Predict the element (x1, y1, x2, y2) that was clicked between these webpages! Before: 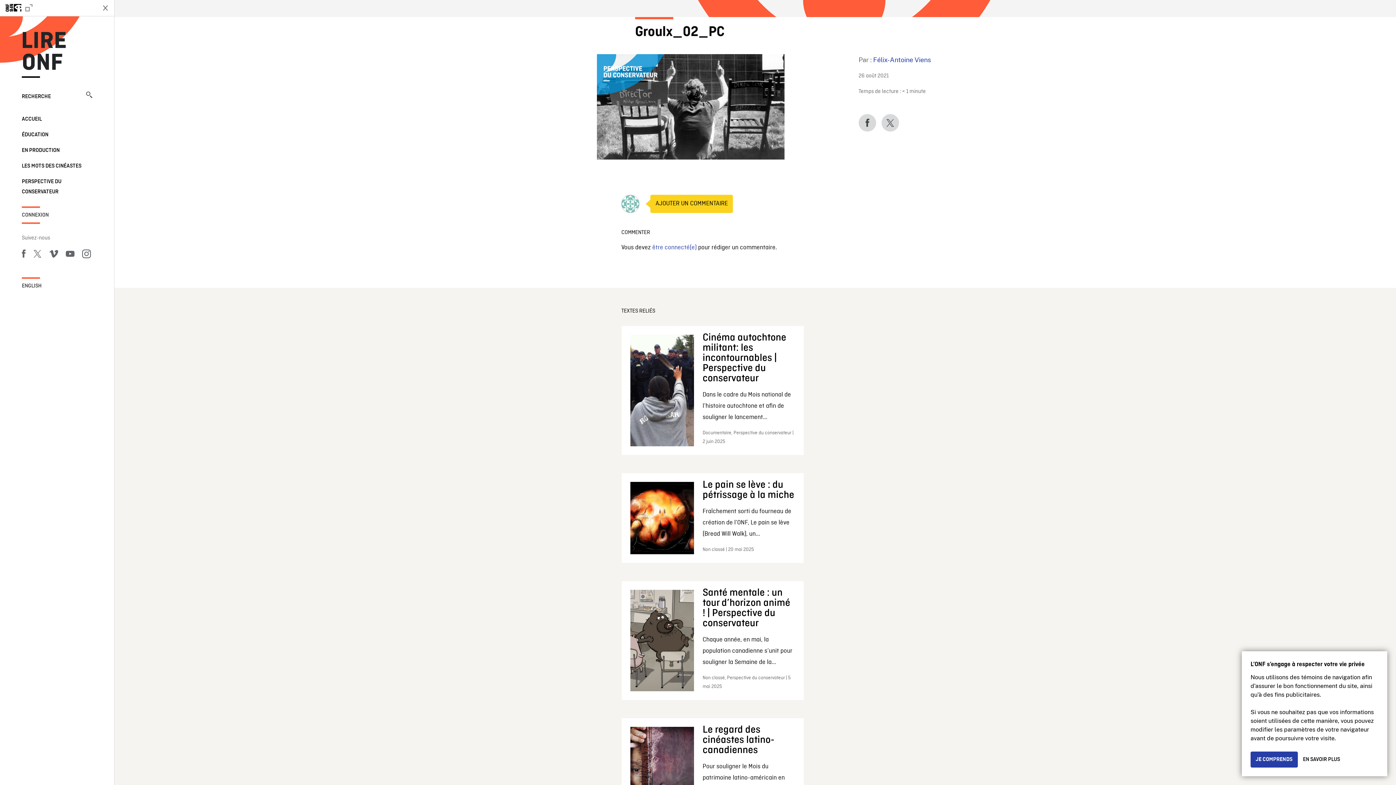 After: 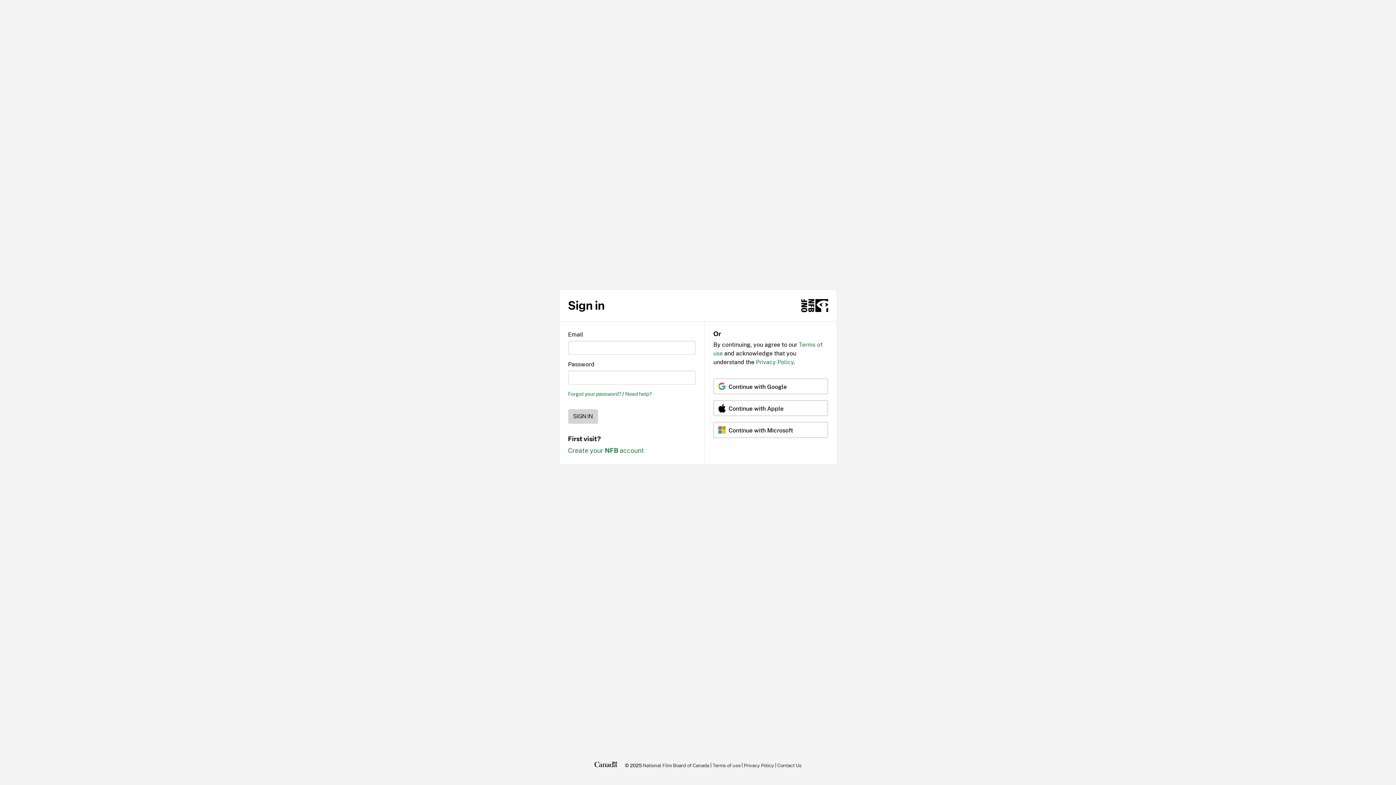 Action: bbox: (652, 244, 696, 251) label: être connecté(e)